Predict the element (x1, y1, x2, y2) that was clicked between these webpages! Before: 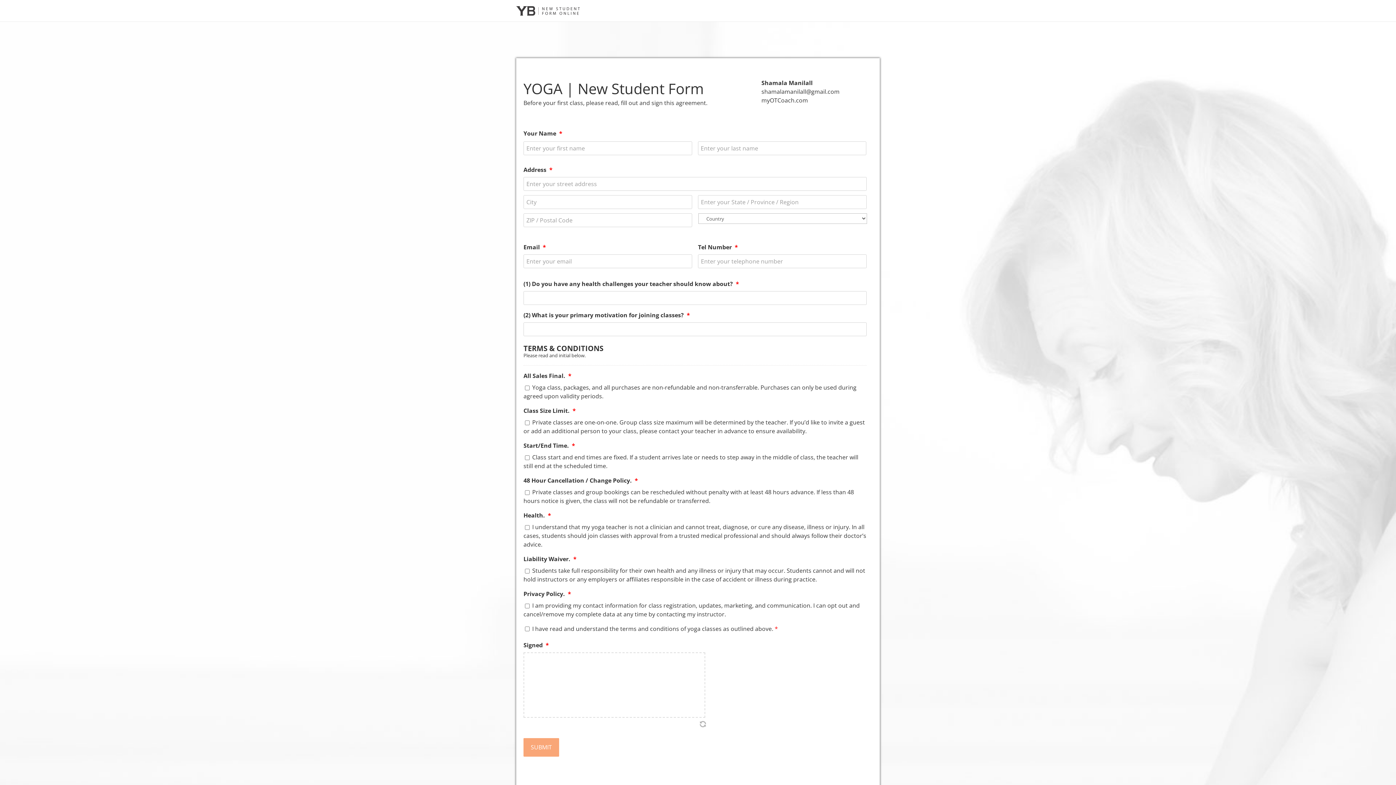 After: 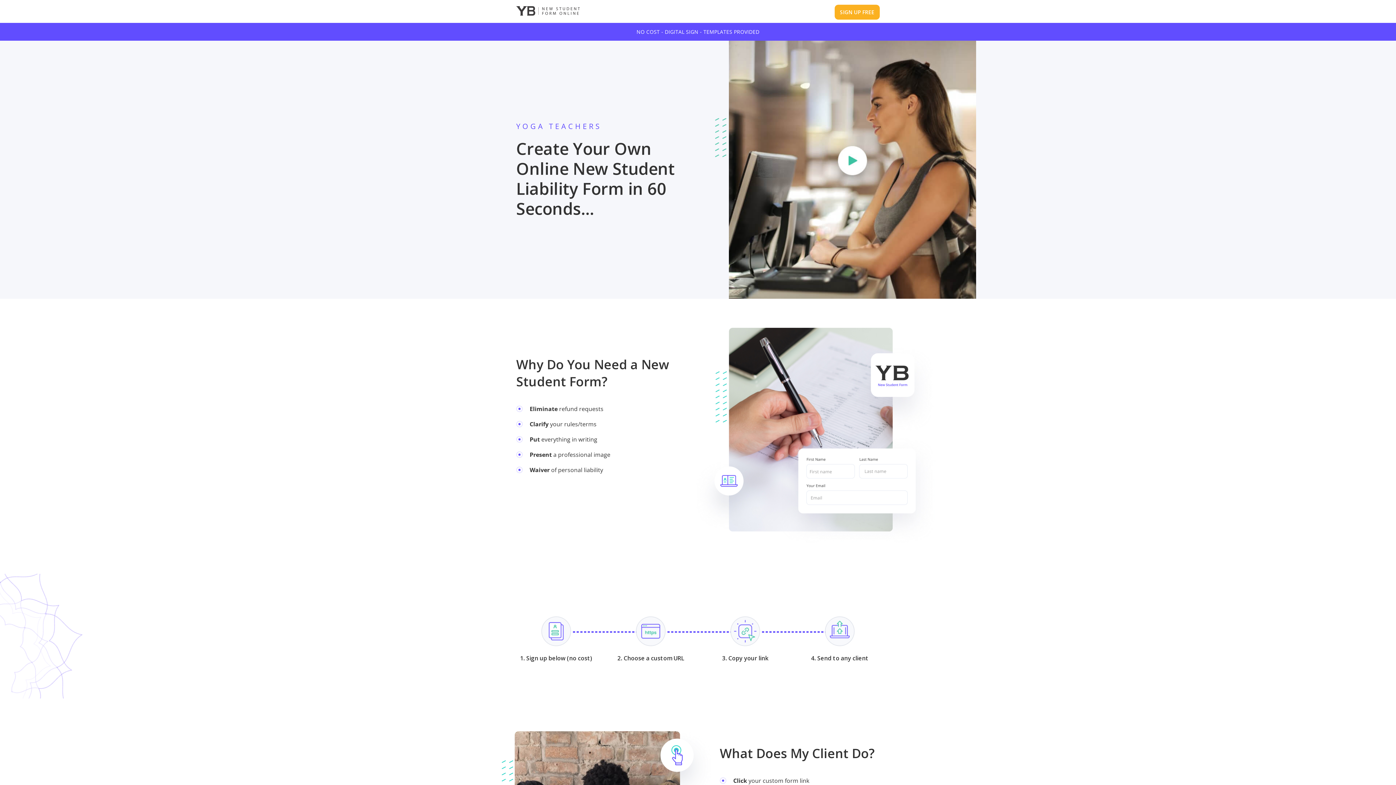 Action: bbox: (516, 6, 580, 15)